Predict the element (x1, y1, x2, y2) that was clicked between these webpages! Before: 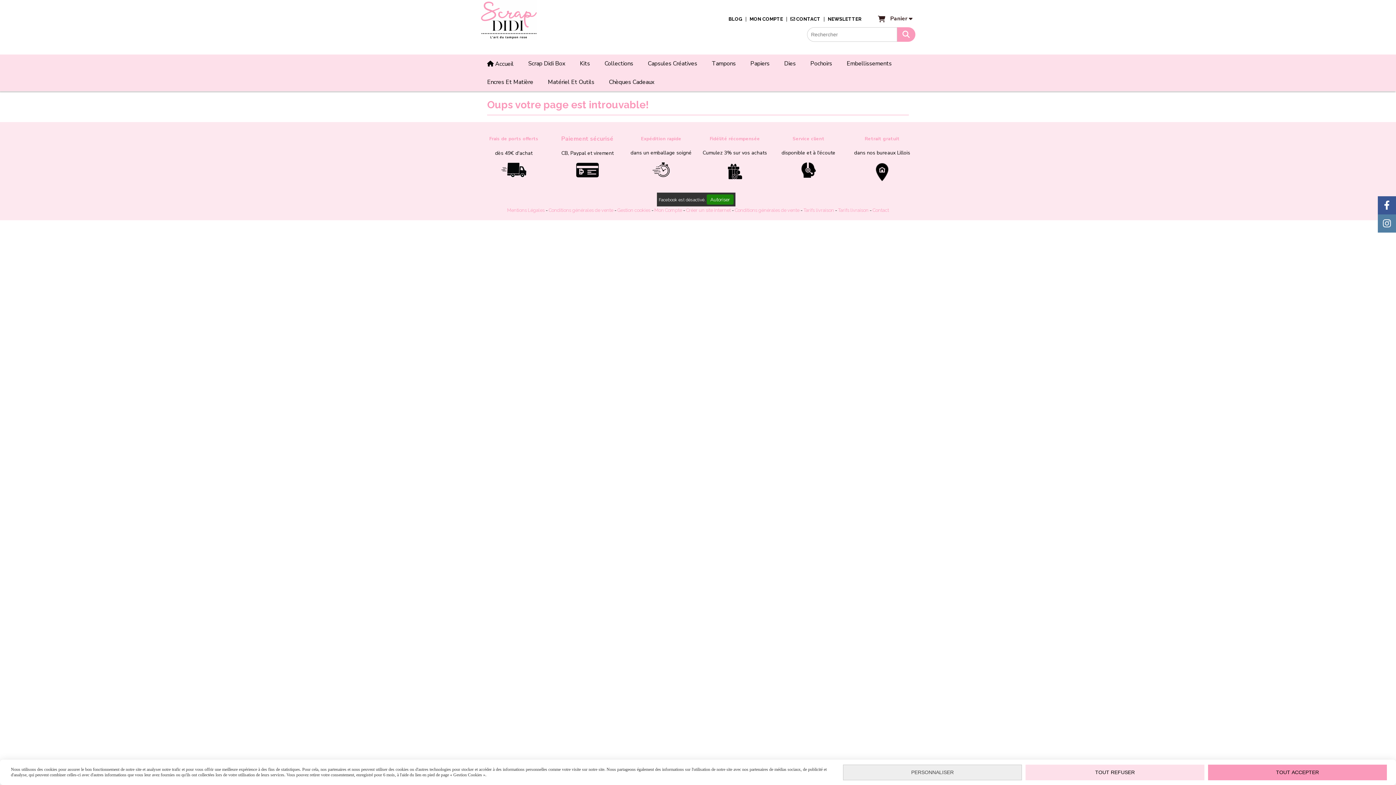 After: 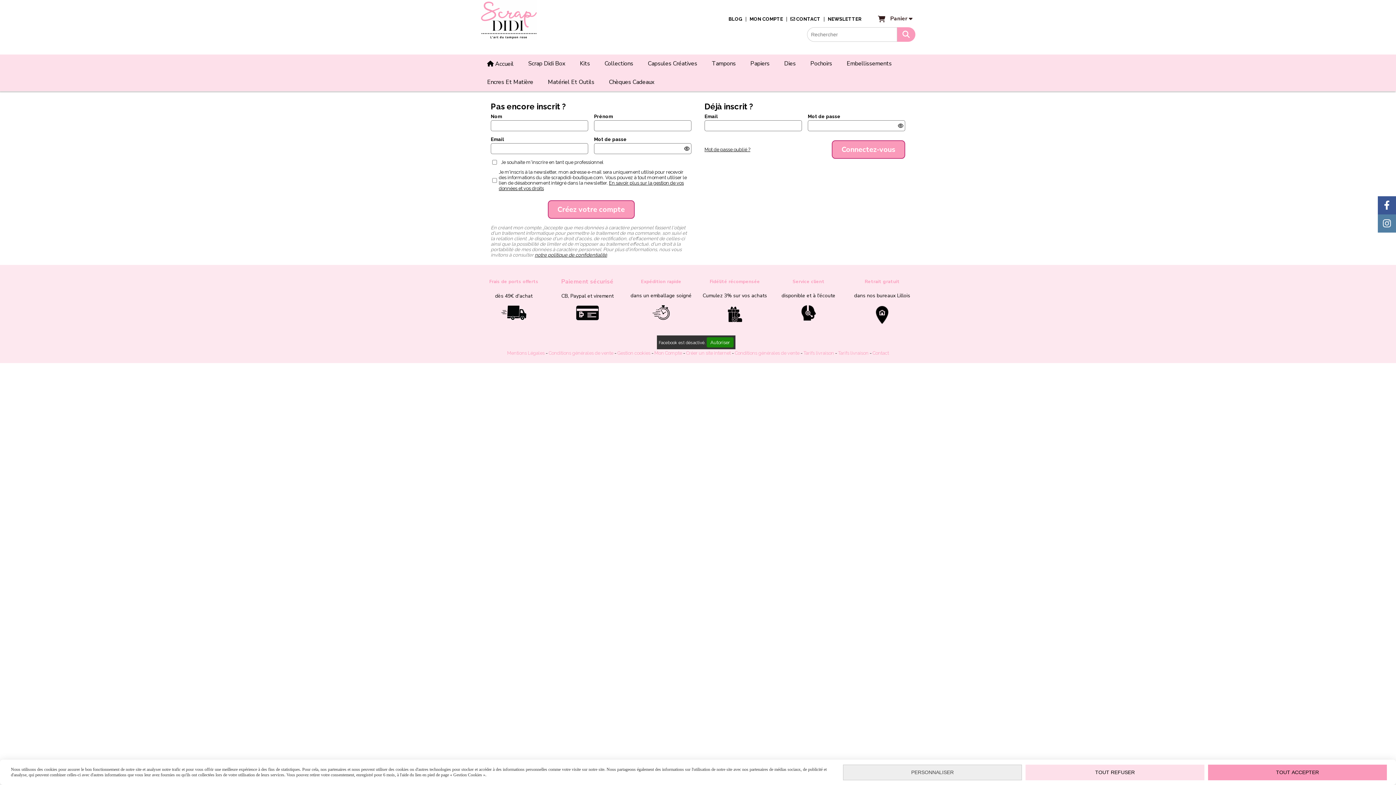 Action: bbox: (654, 207, 682, 213) label: Mon Compte